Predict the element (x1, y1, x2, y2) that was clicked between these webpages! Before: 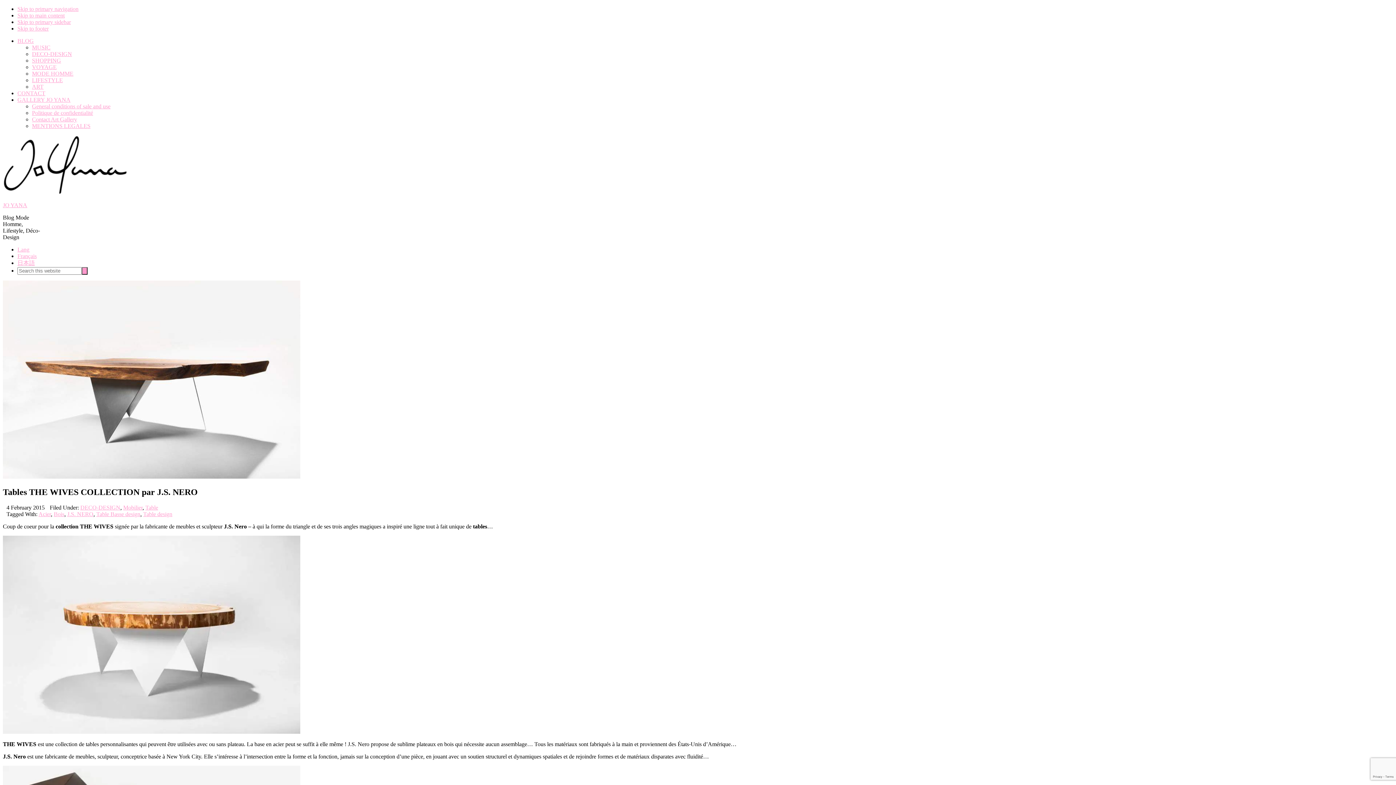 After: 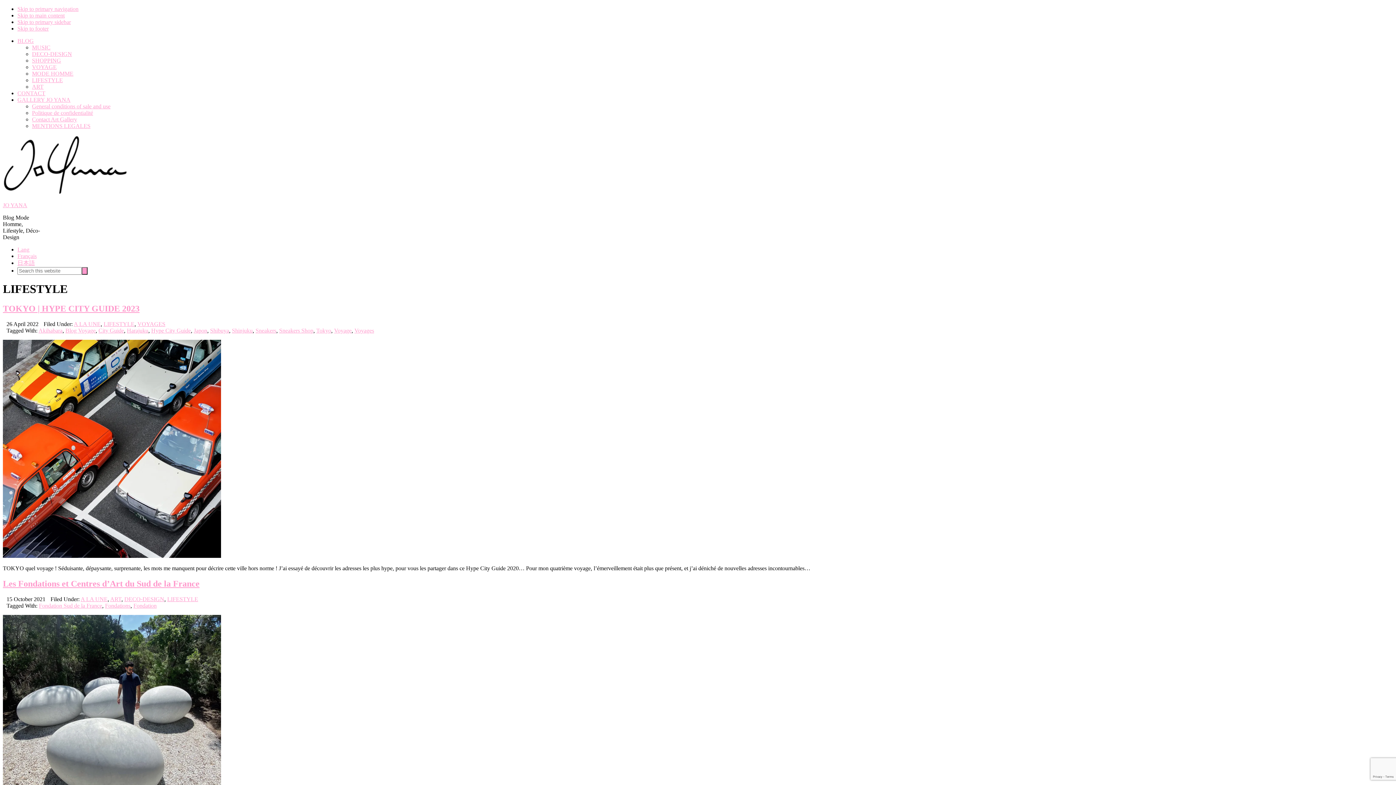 Action: bbox: (32, 77, 62, 83) label: LIFESTYLE